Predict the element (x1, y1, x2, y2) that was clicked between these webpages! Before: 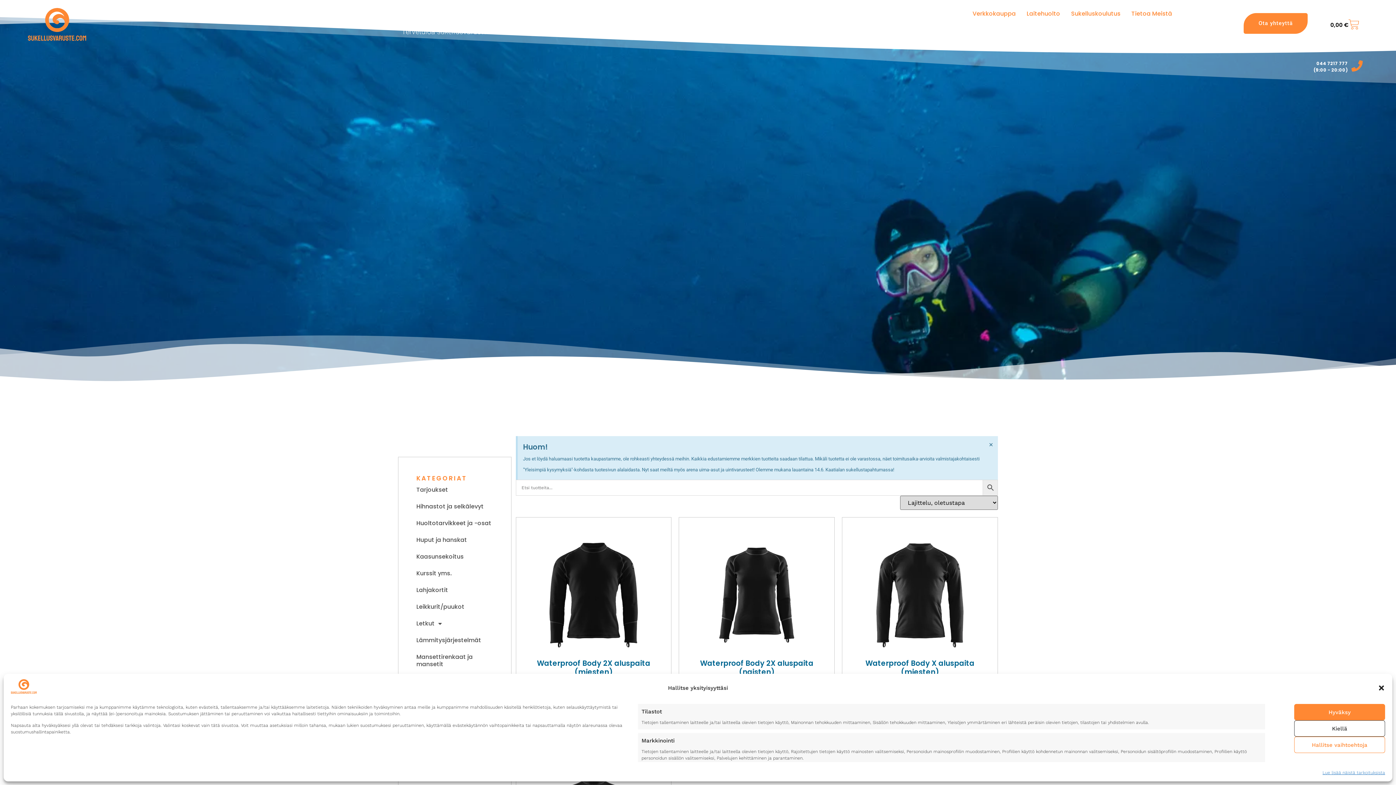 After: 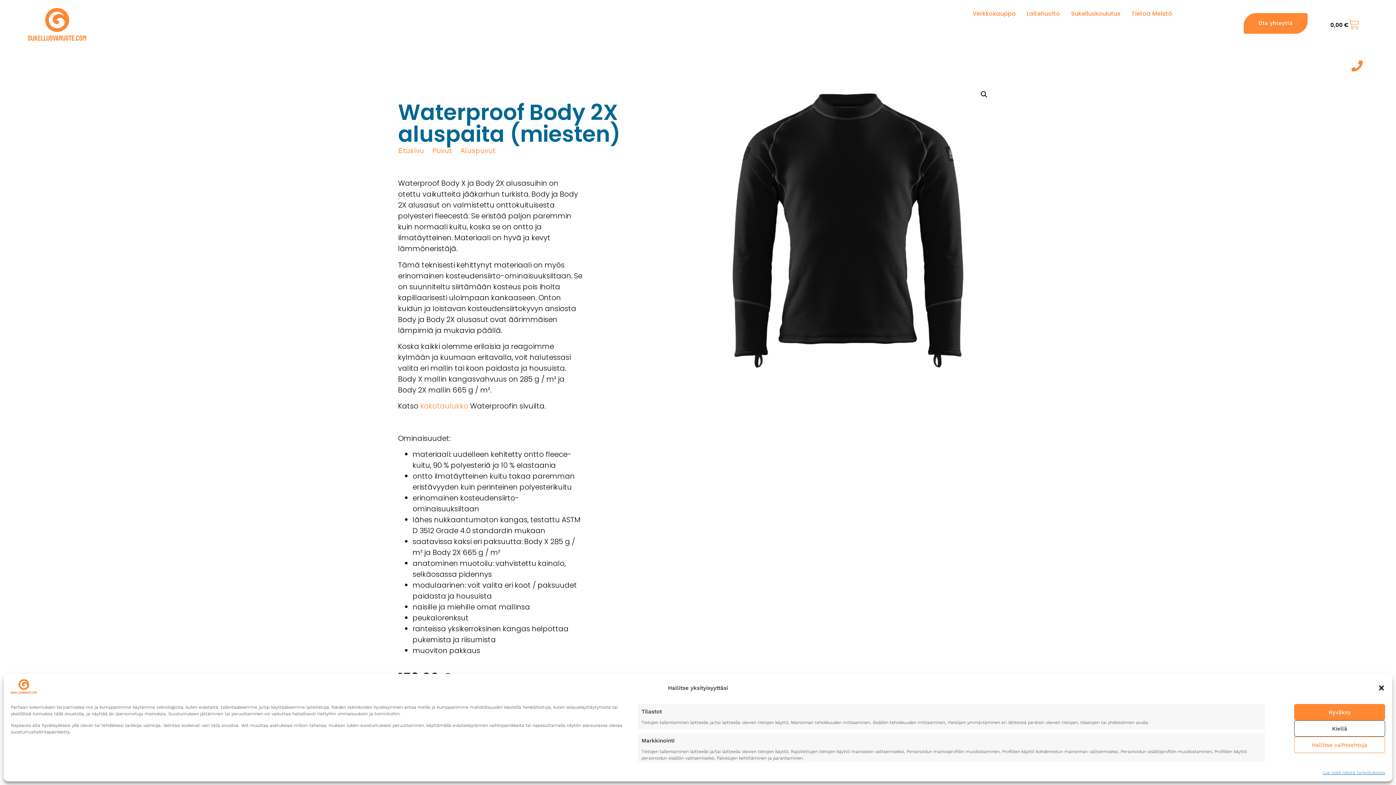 Action: label: Waterproof Body 2X aluspaita (miesten)
152,00 € bbox: (536, 538, 651, 692)